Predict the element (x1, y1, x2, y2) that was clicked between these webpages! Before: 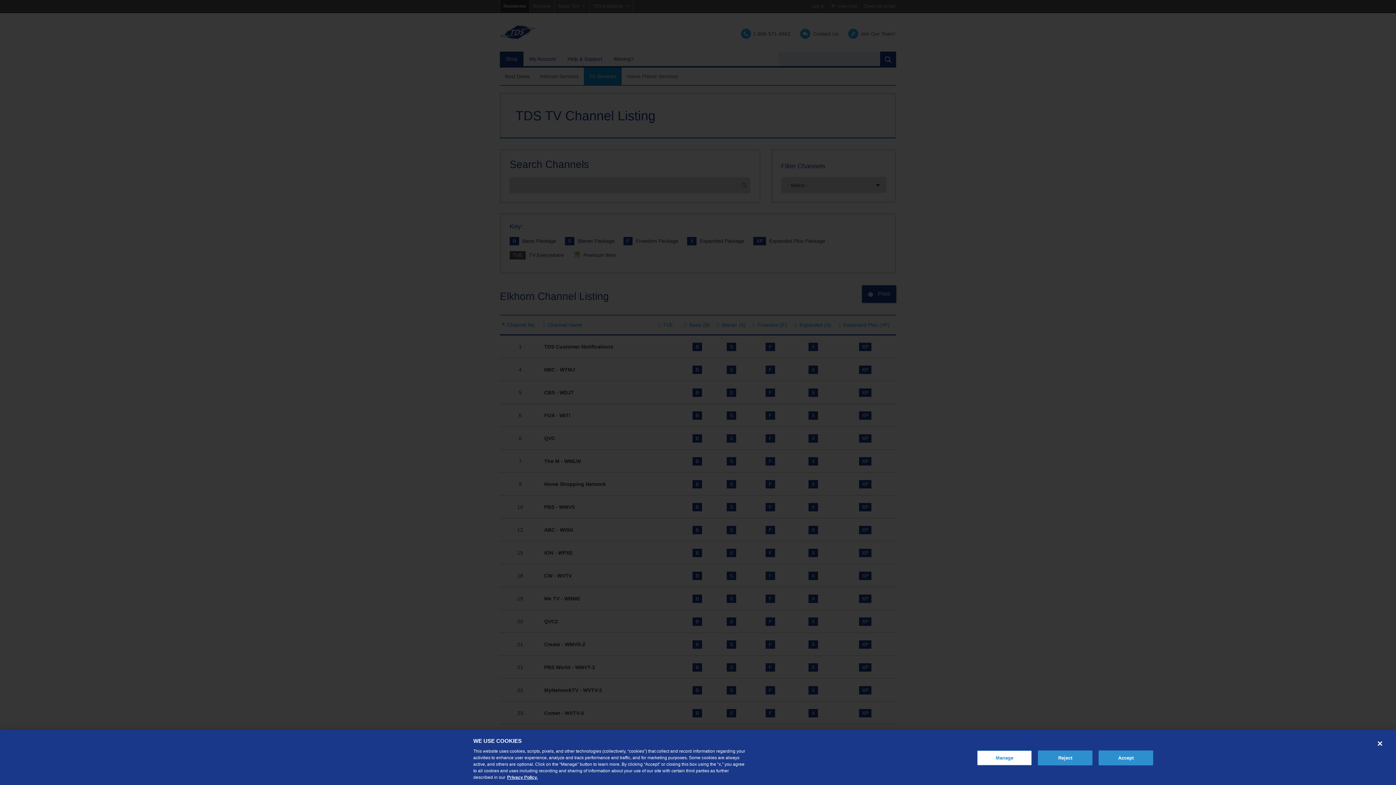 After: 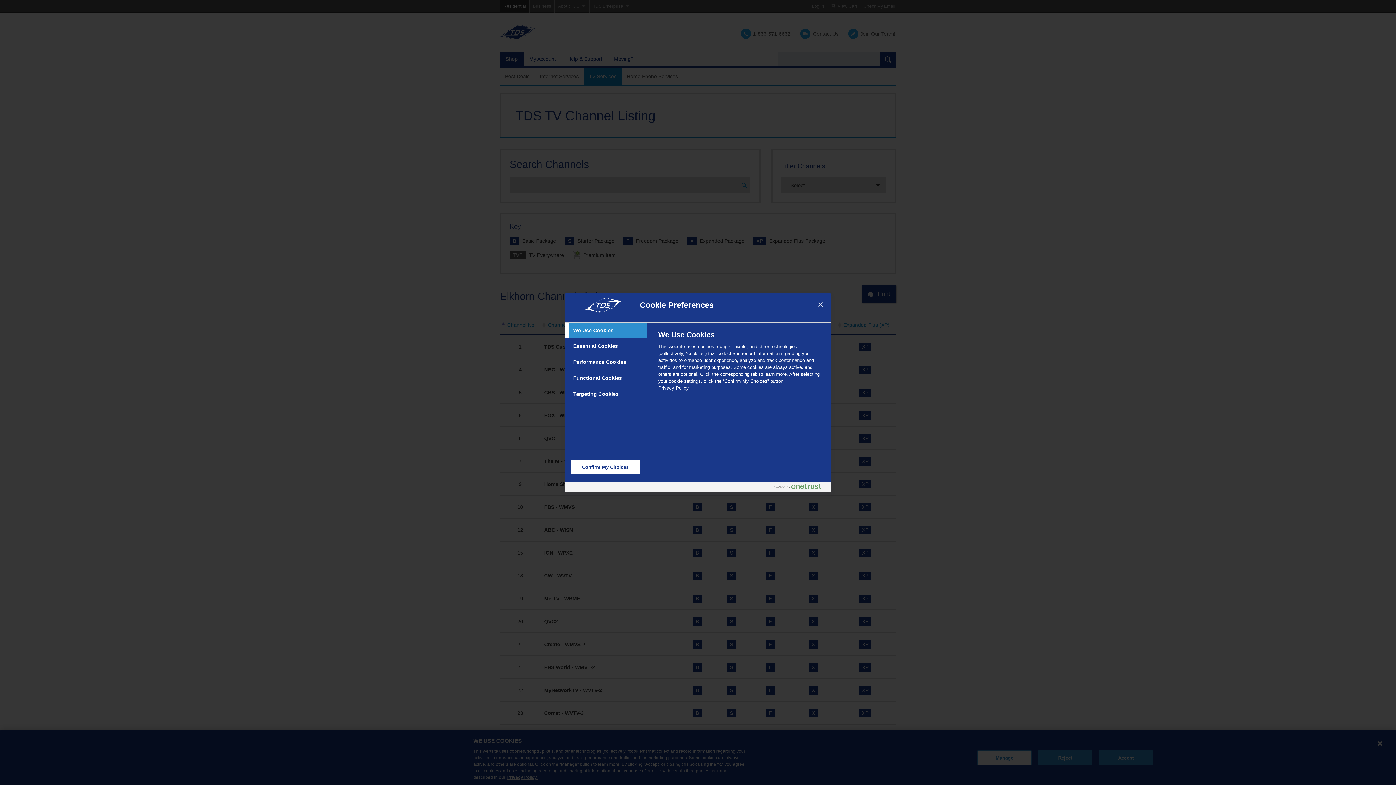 Action: label: Manage bbox: (977, 758, 1032, 772)